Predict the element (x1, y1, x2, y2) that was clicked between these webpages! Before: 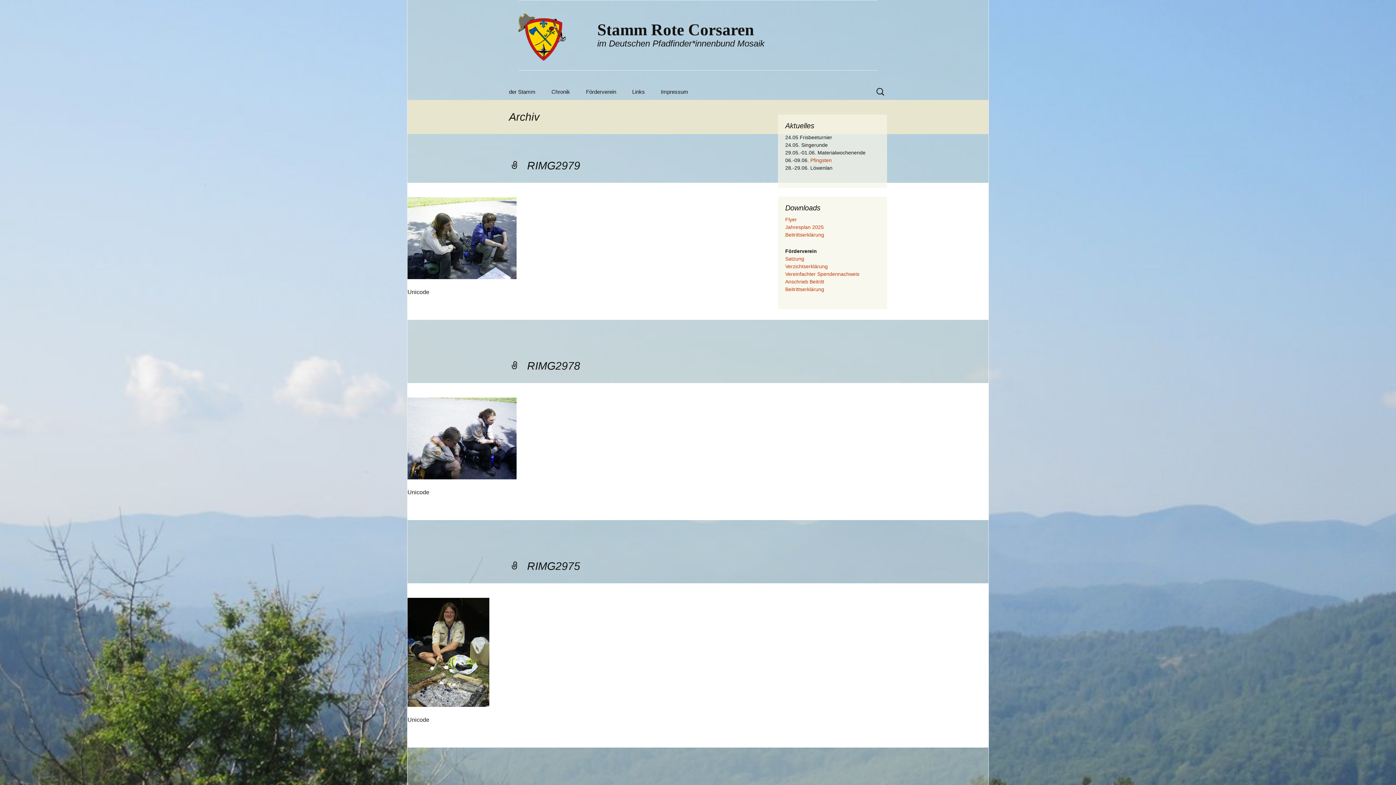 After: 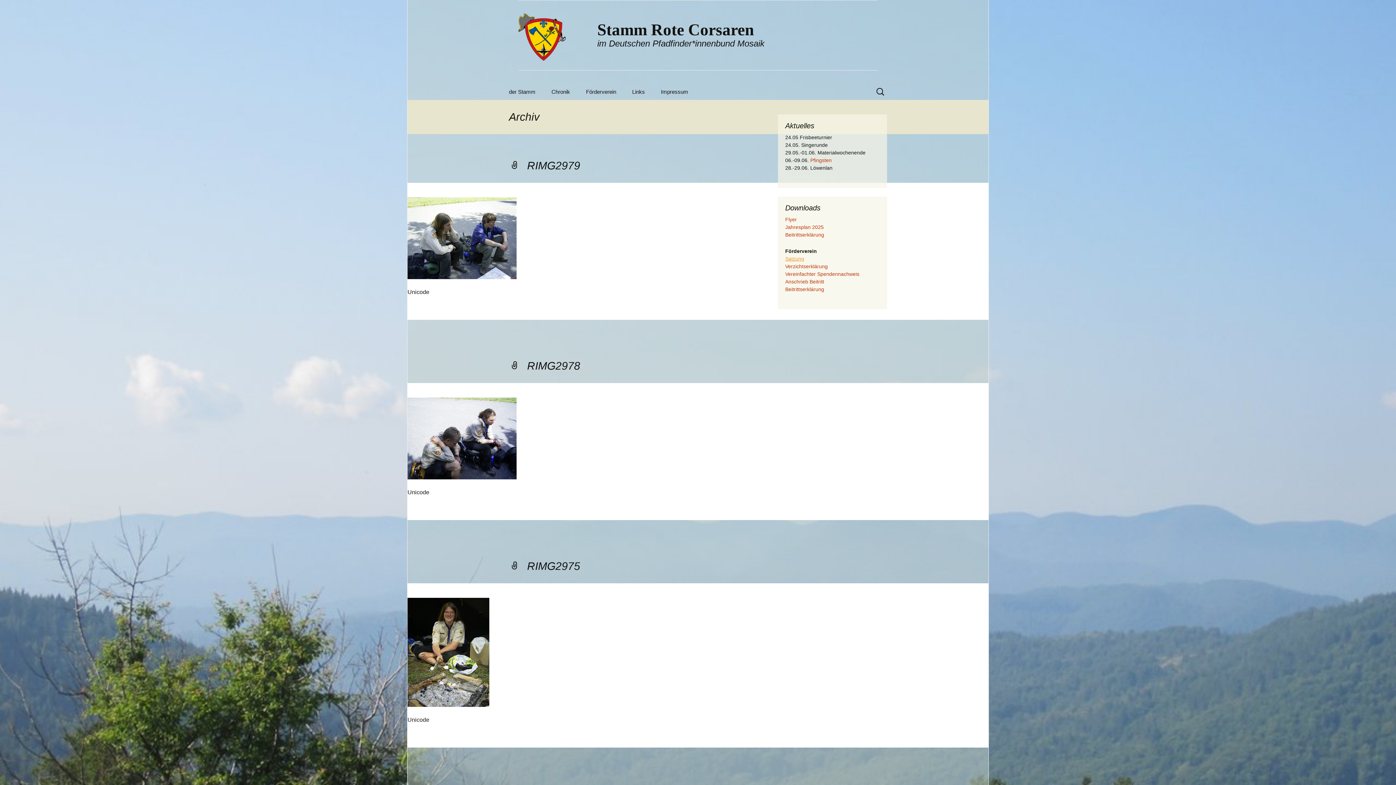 Action: label: Satzung bbox: (785, 256, 804, 261)